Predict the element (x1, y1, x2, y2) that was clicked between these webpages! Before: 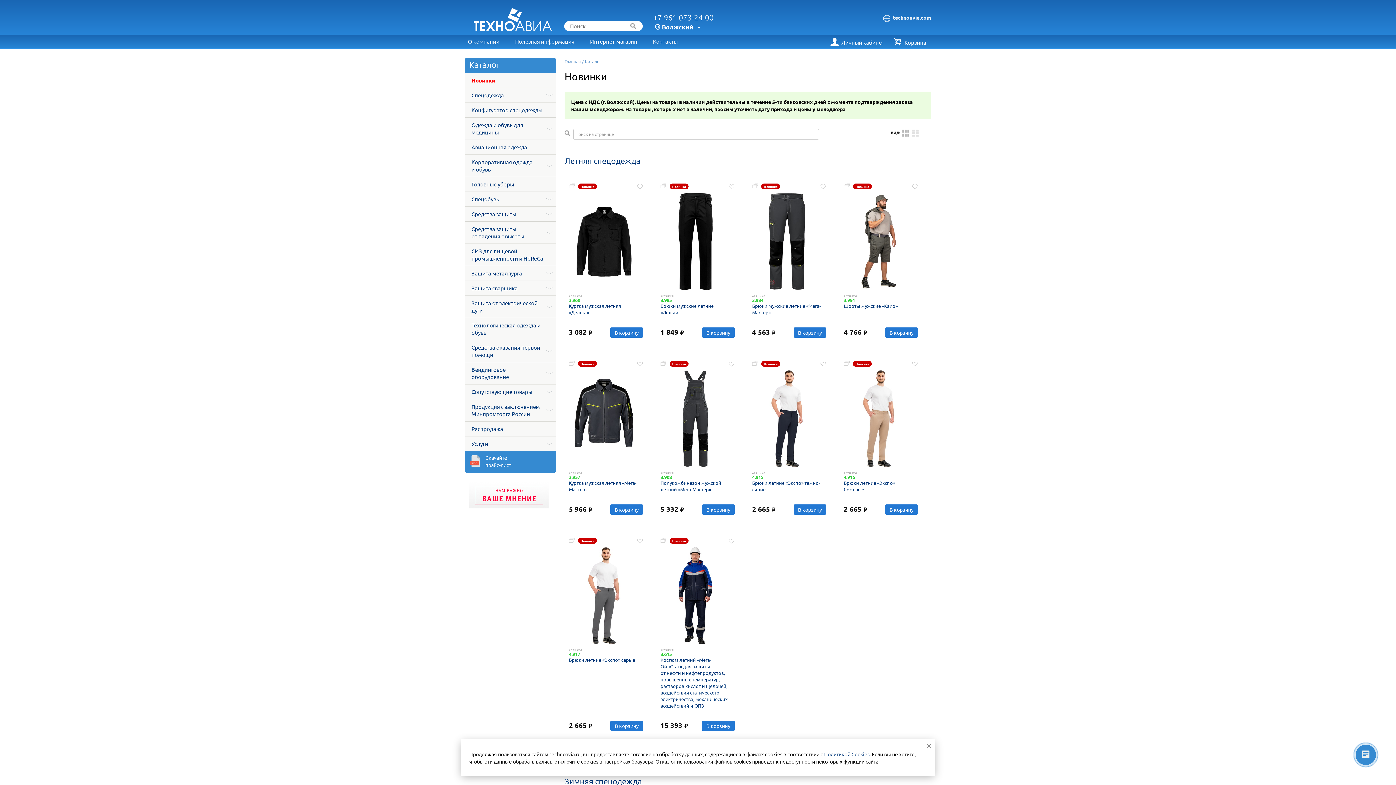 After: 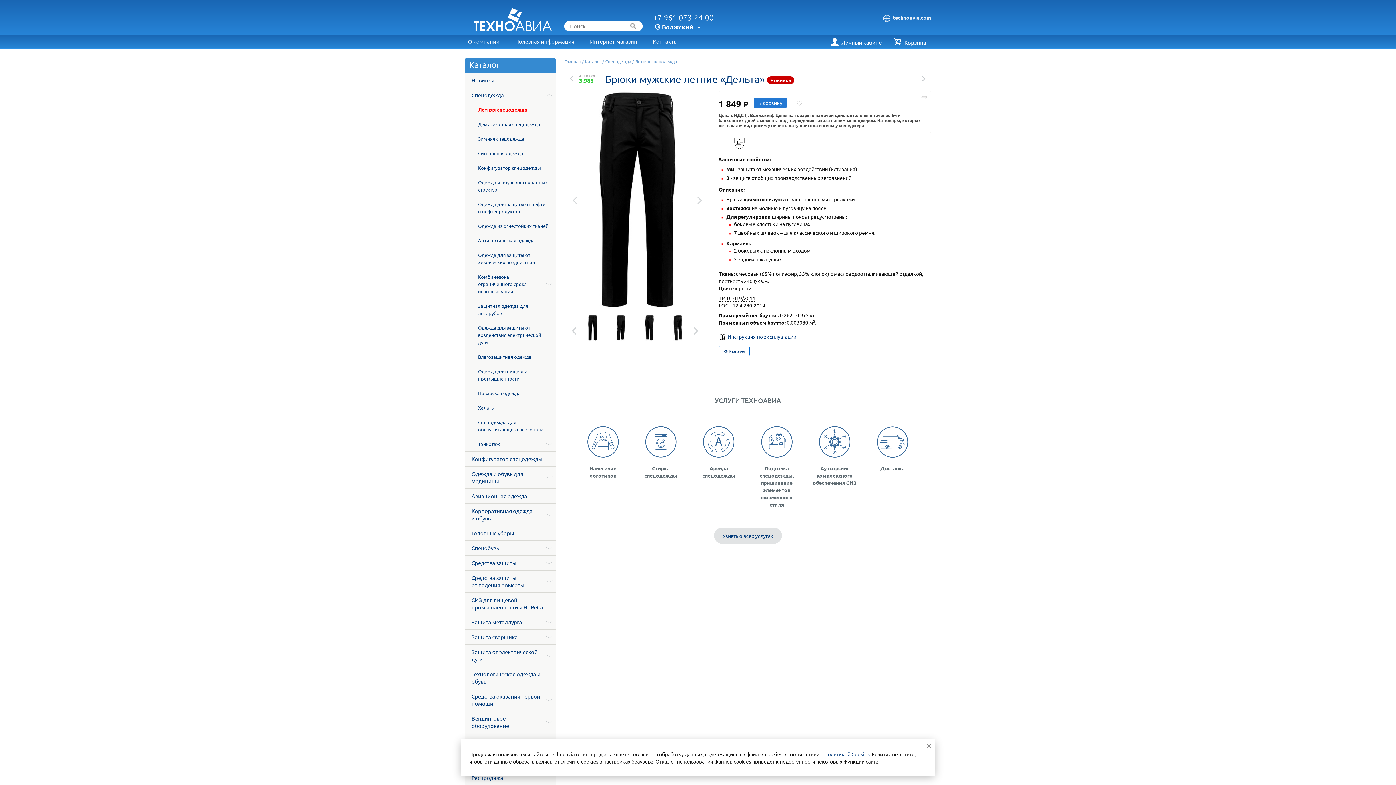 Action: bbox: (656, 237, 734, 244)